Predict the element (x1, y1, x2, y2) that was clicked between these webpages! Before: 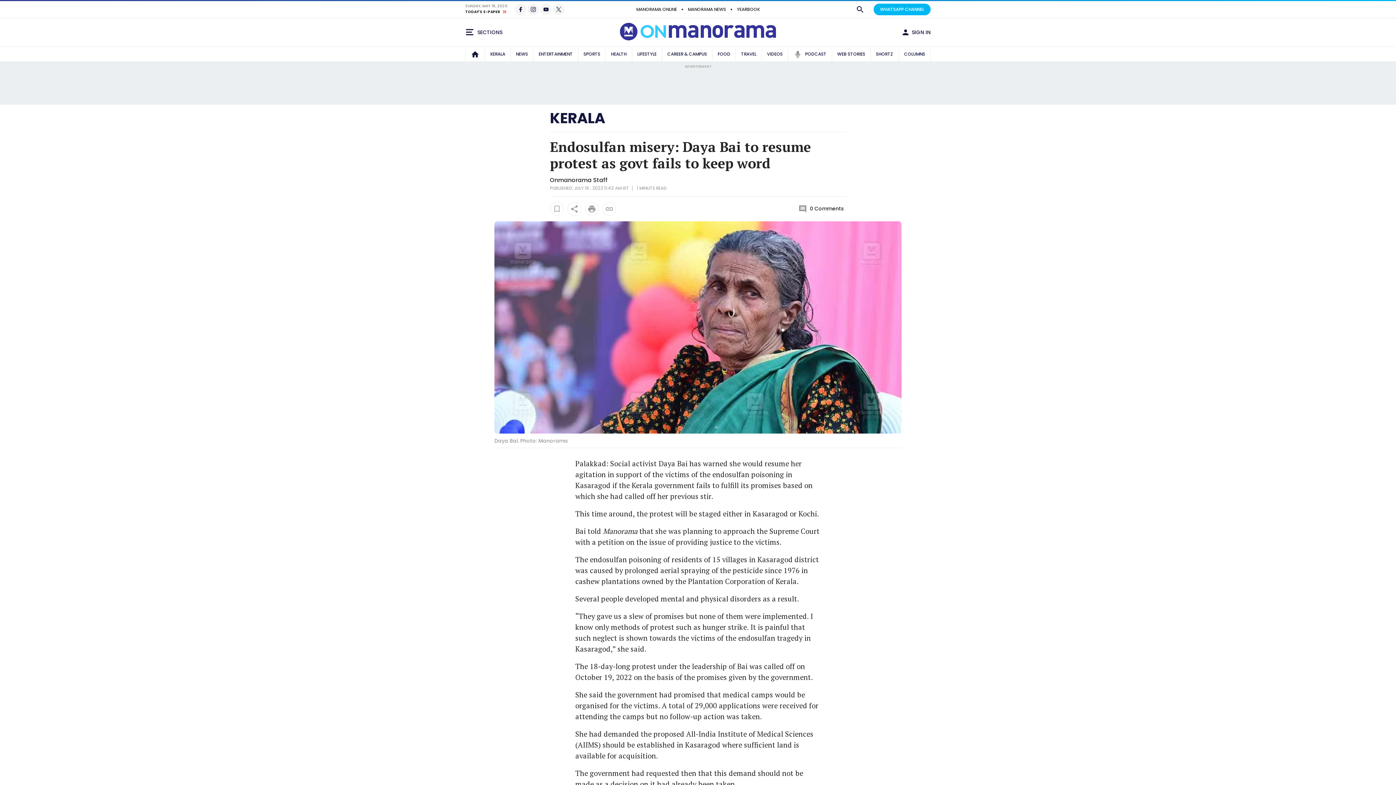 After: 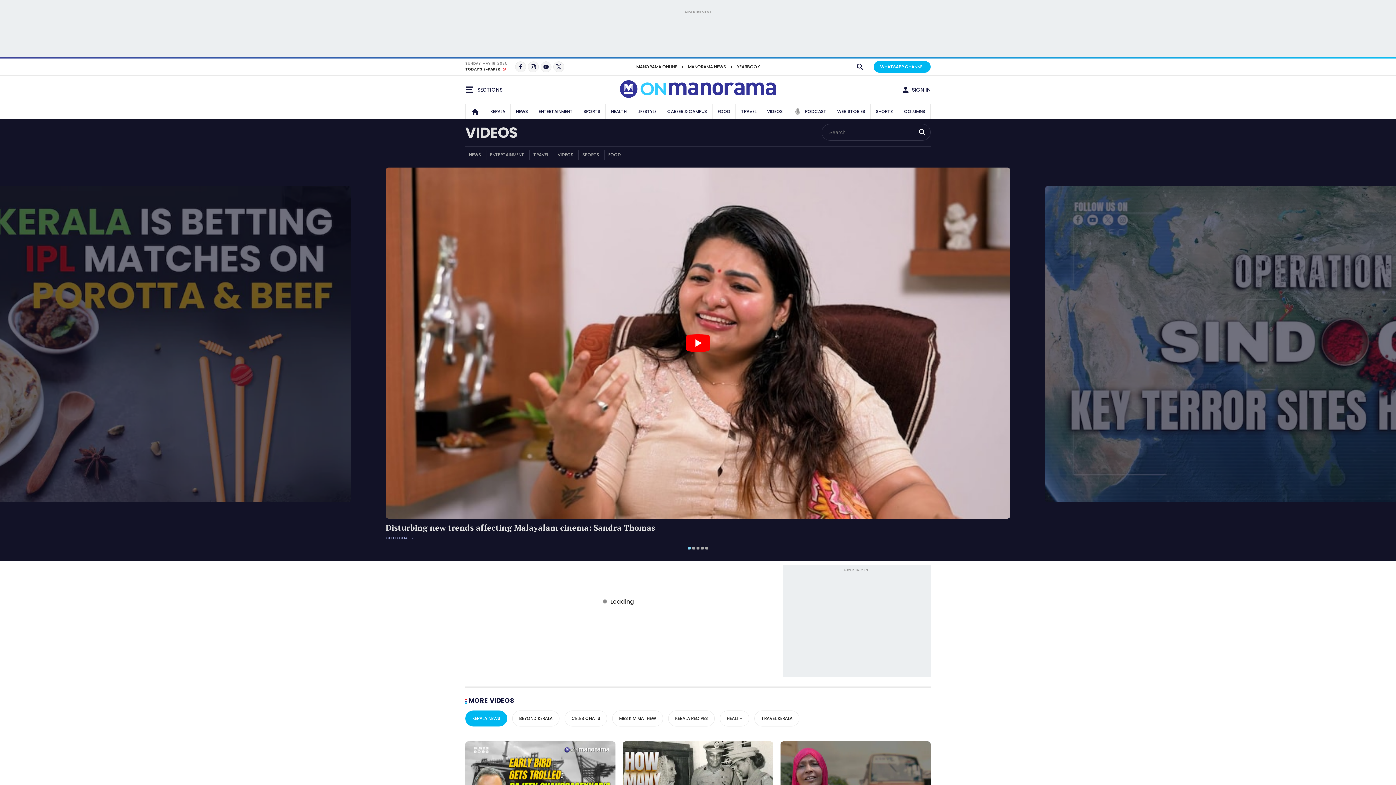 Action: bbox: (765, 46, 785, 61) label: VIDEOS